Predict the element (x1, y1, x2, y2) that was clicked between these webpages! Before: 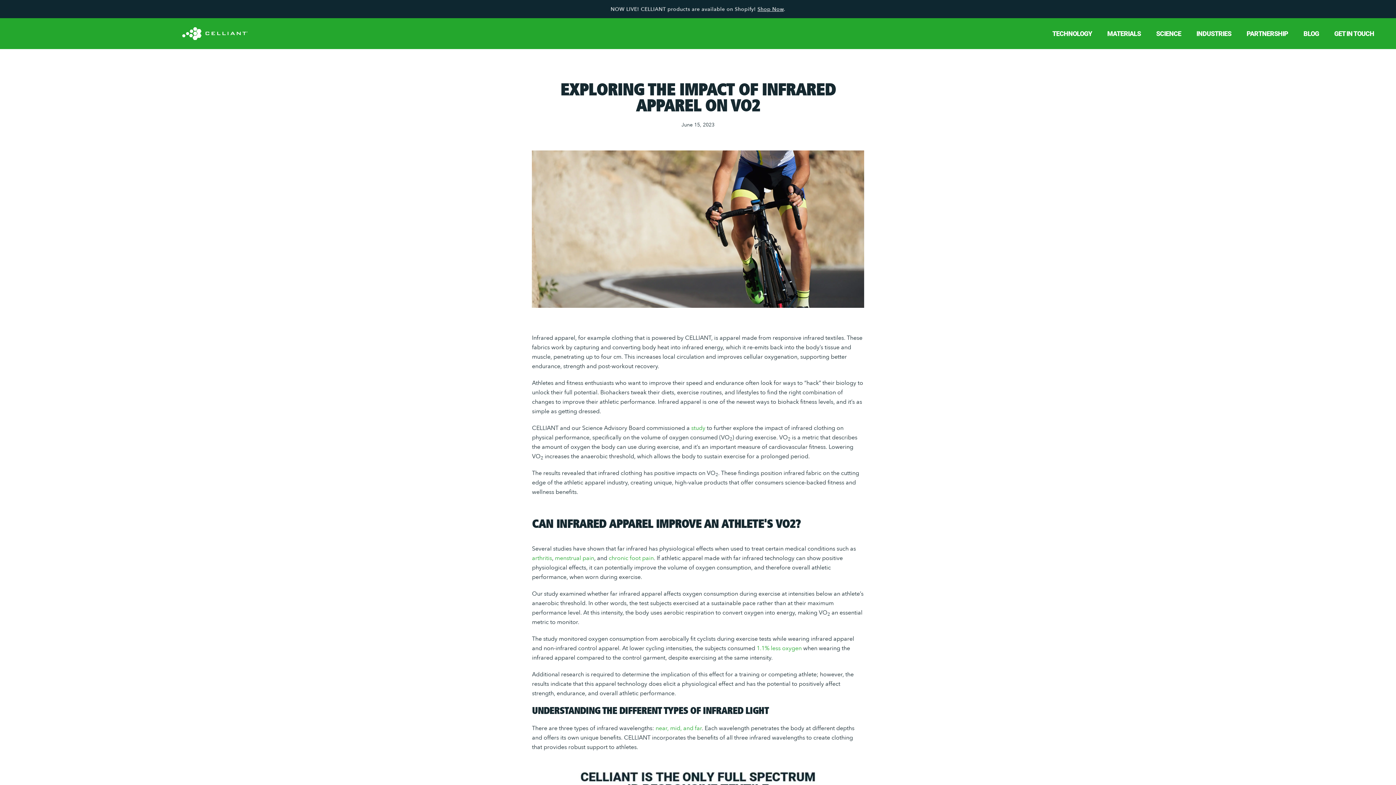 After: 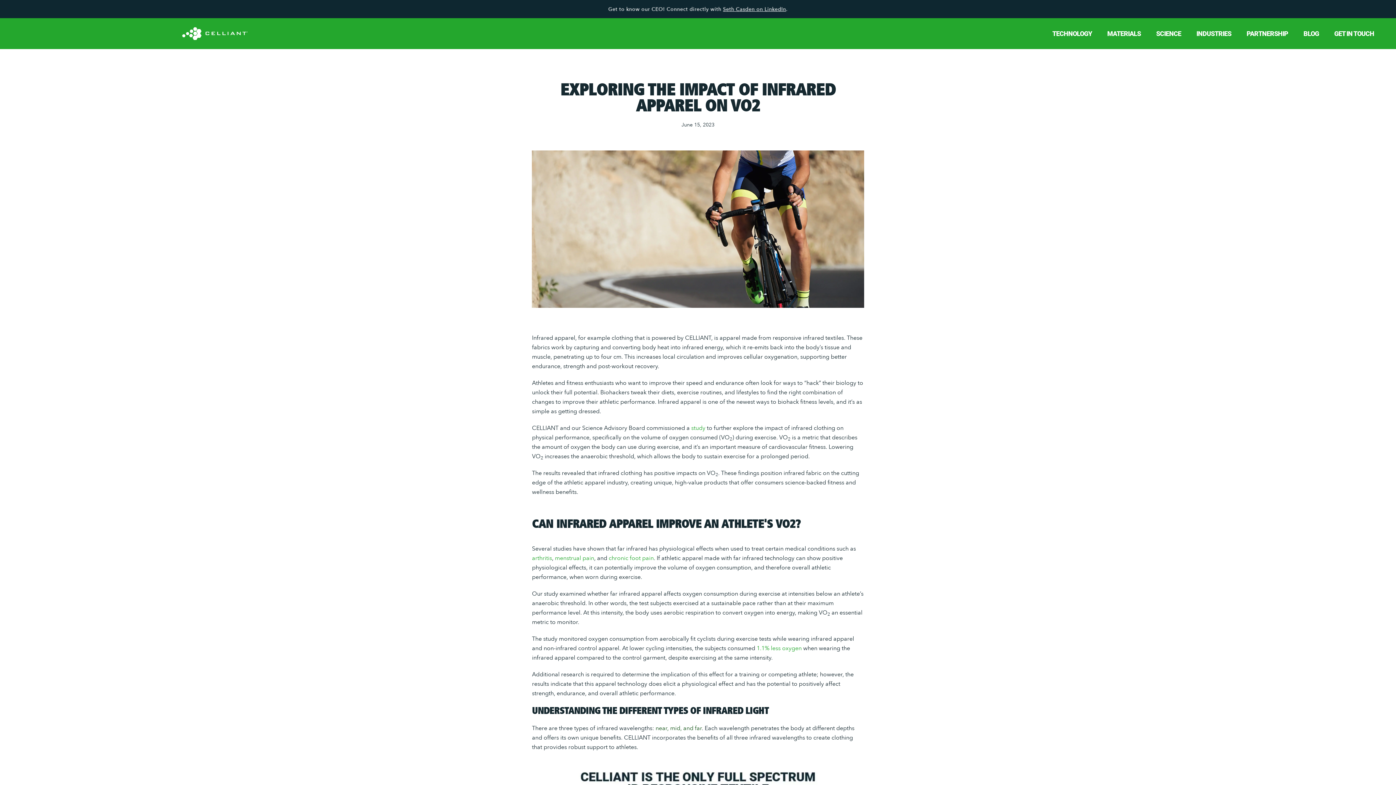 Action: label: near, mid, and far bbox: (655, 724, 701, 732)